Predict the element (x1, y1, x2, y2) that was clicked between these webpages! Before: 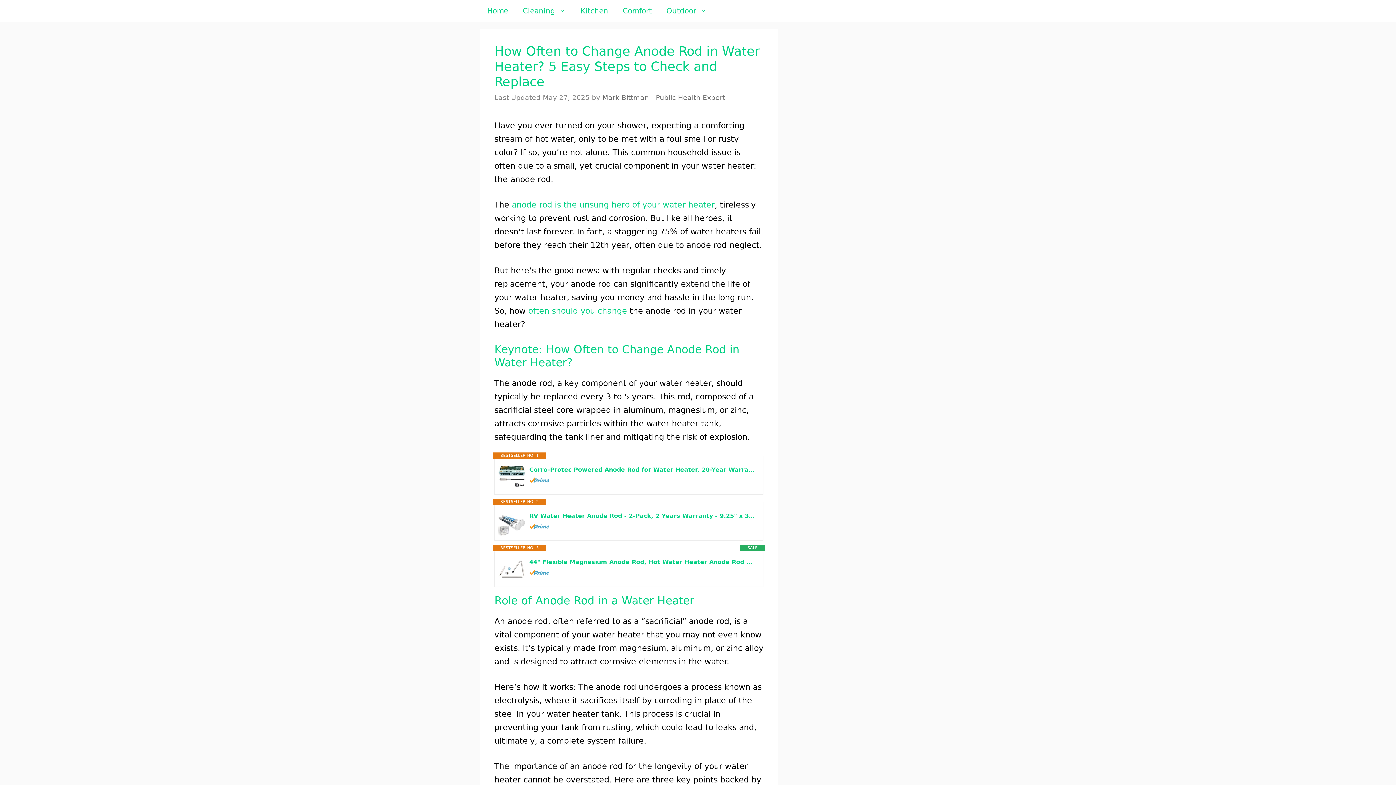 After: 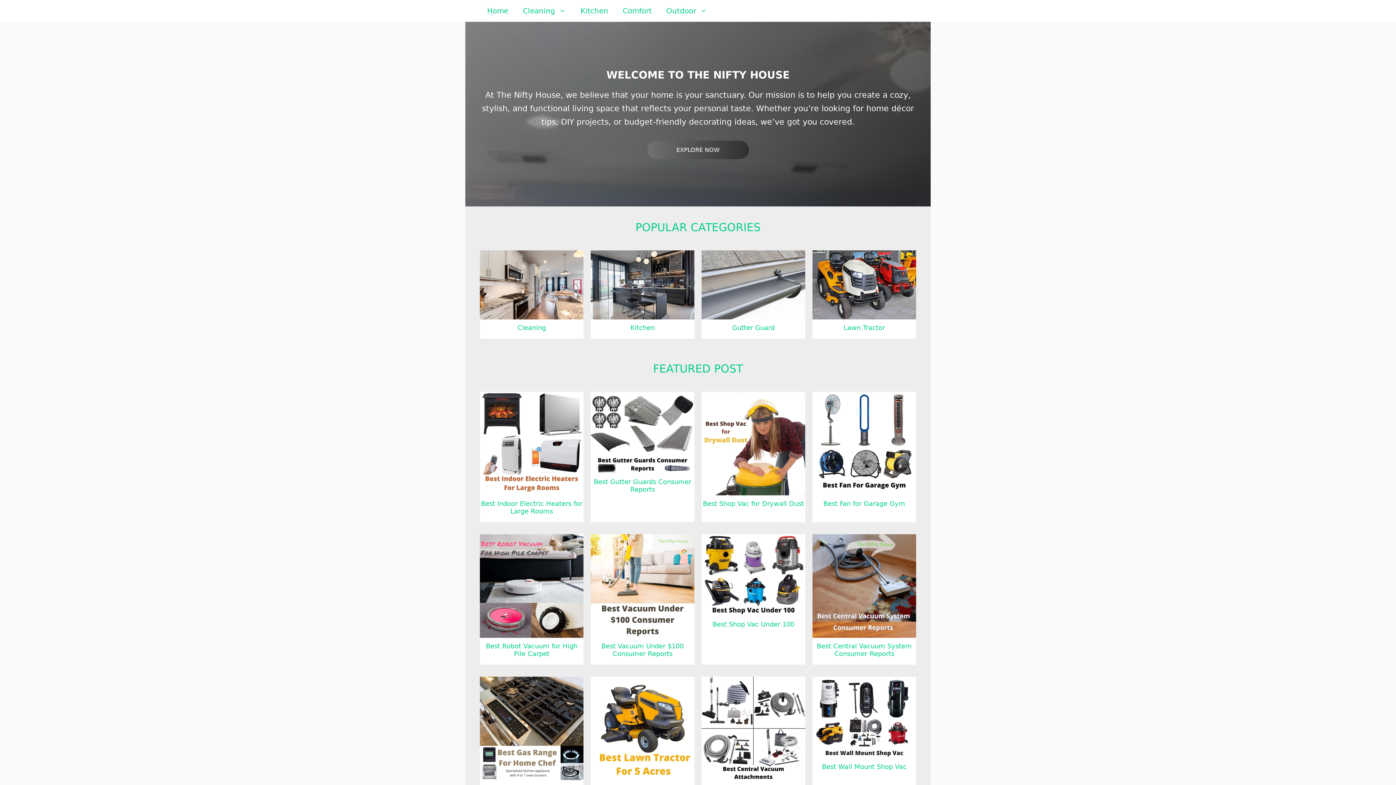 Action: bbox: (515, 0, 573, 21) label: Cleaning